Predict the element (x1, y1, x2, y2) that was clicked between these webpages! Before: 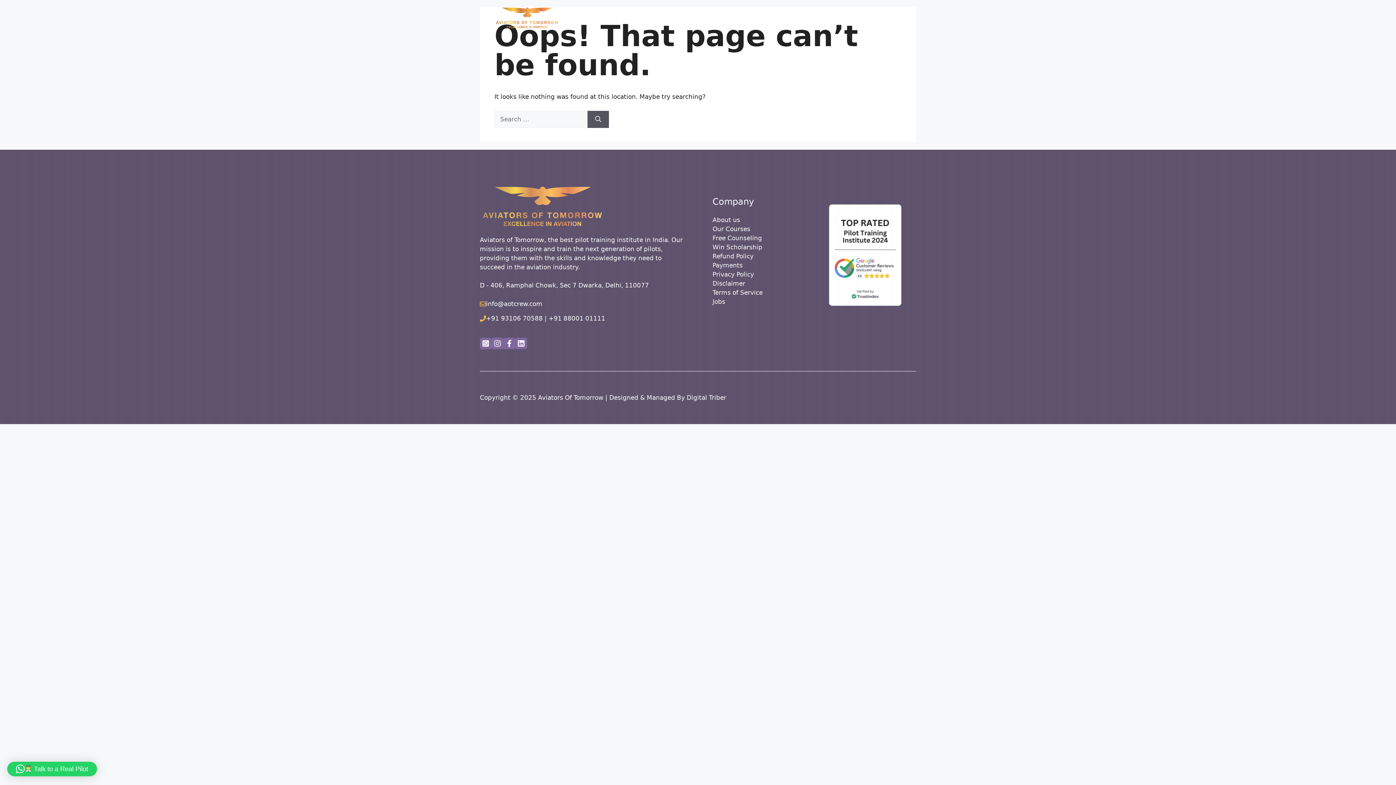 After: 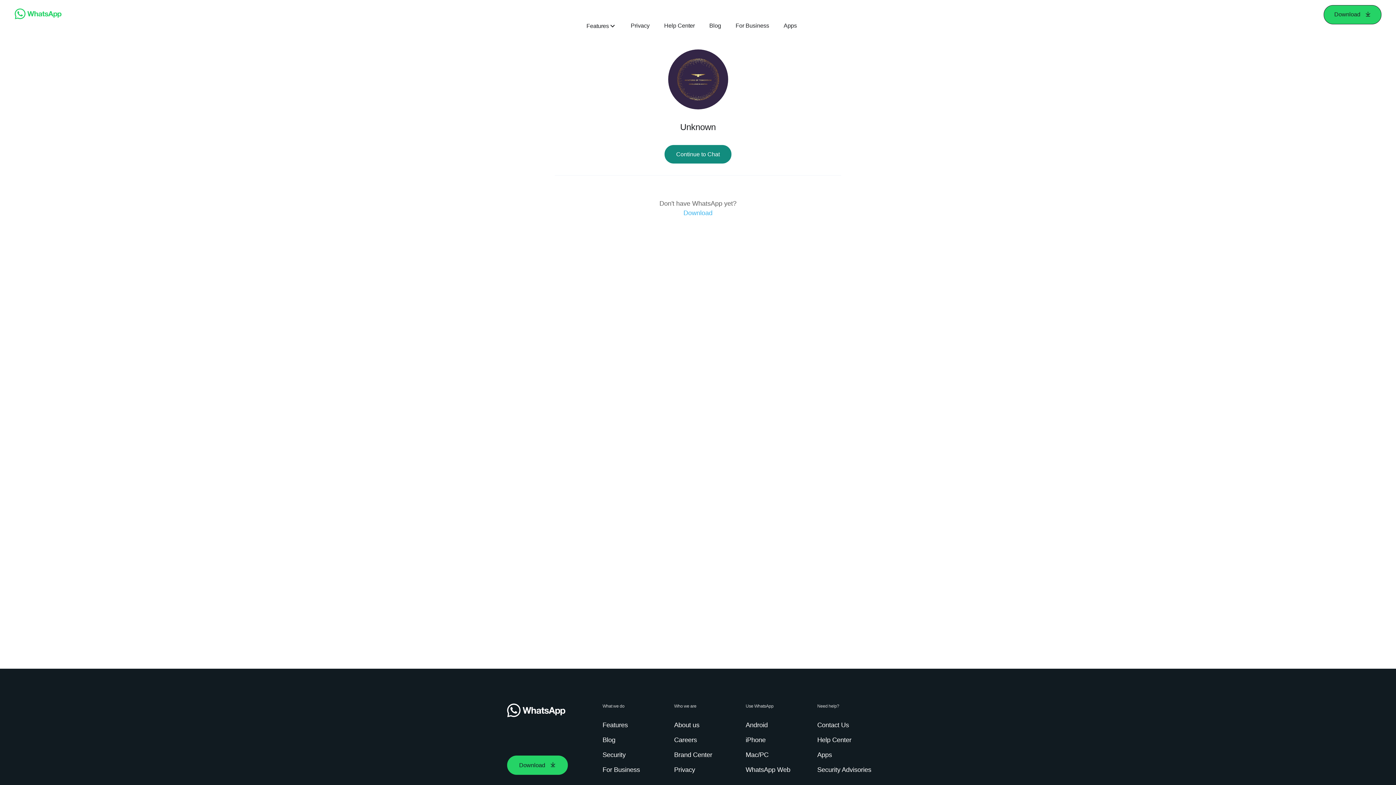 Action: bbox: (480, 337, 491, 349) label: twitter link